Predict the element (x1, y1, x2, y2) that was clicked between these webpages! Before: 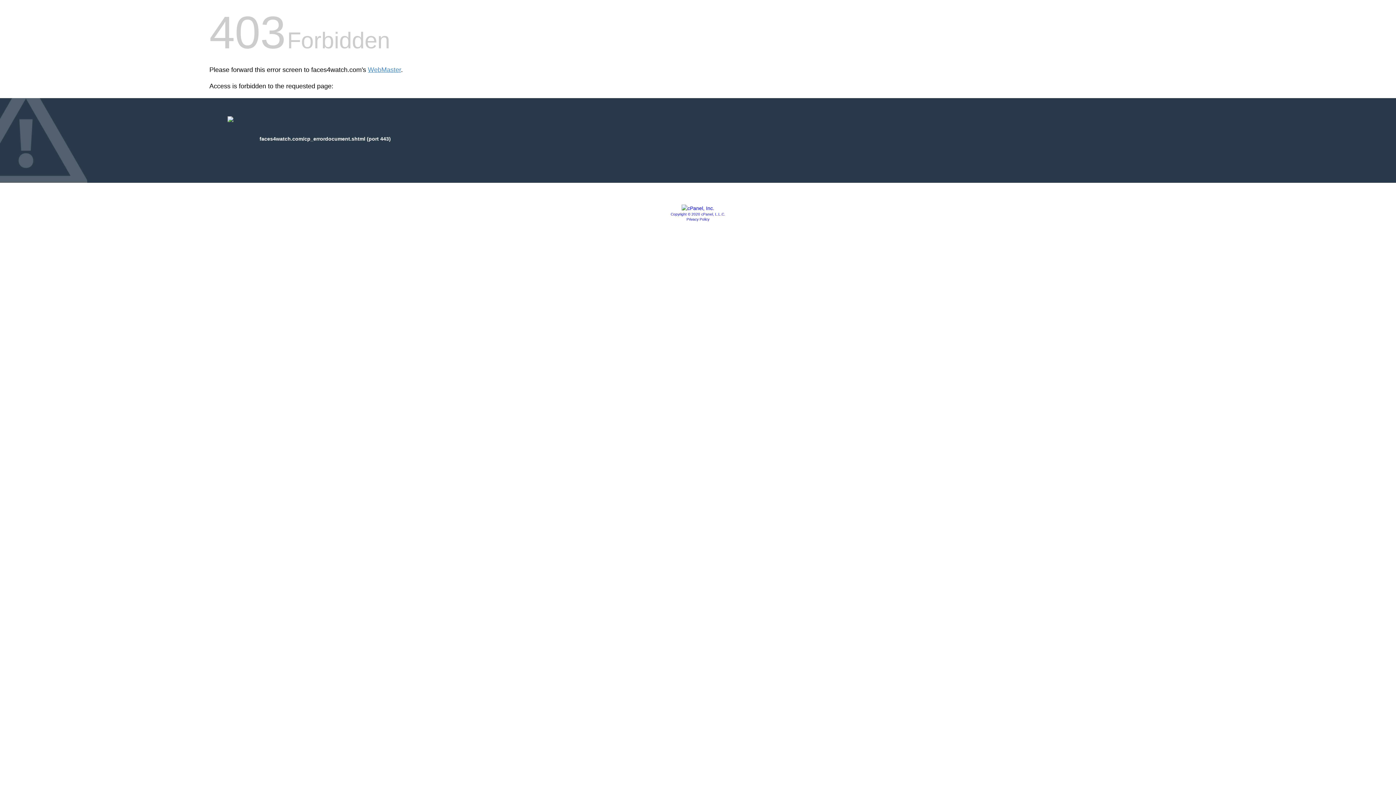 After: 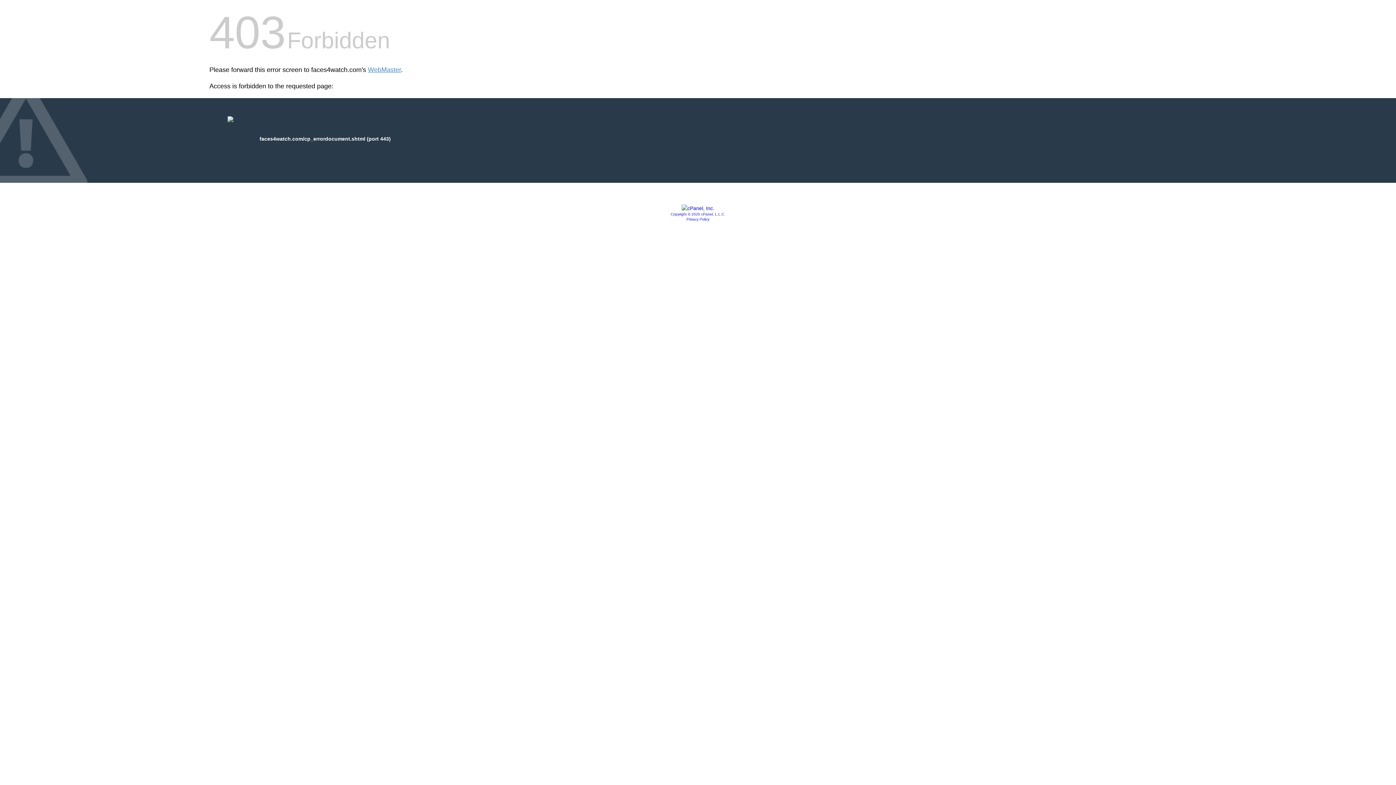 Action: bbox: (681, 205, 714, 211)